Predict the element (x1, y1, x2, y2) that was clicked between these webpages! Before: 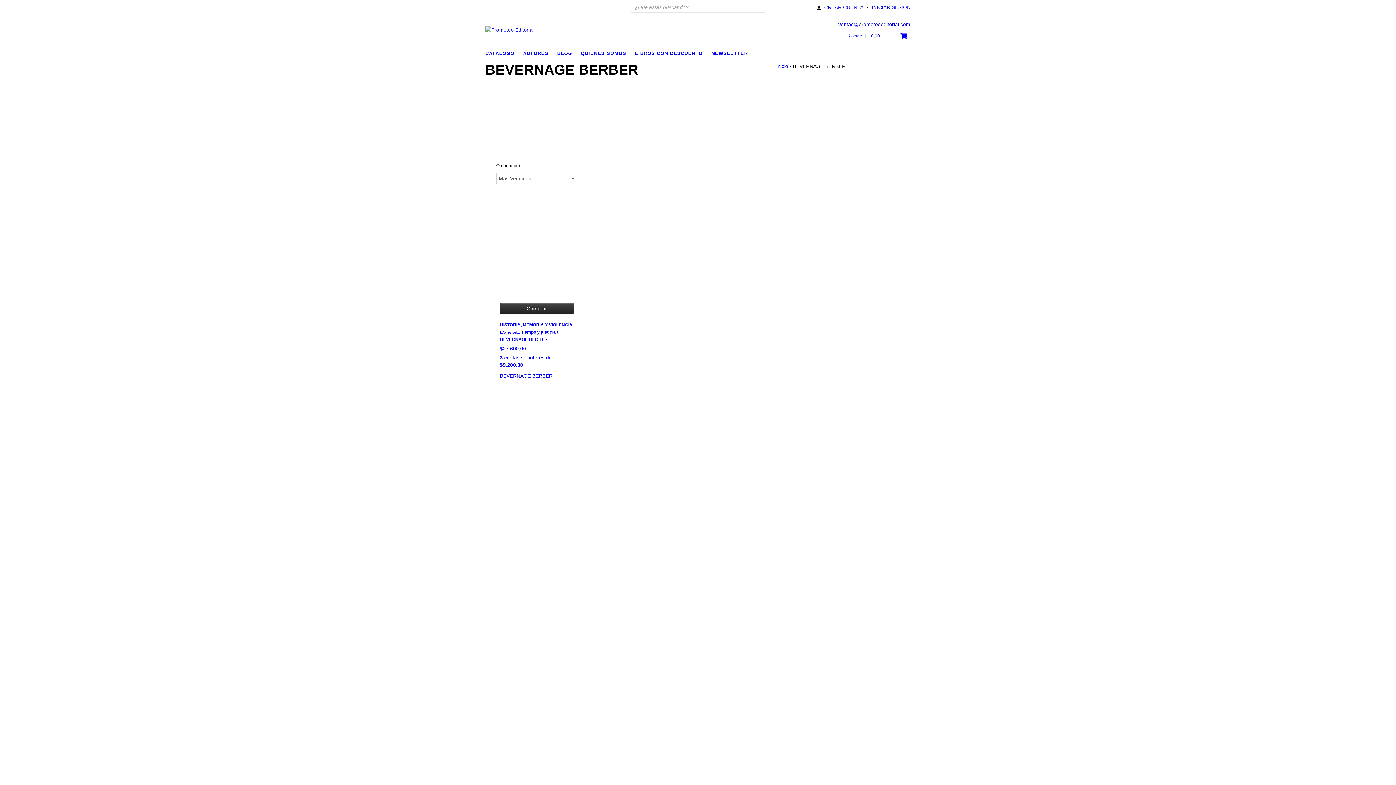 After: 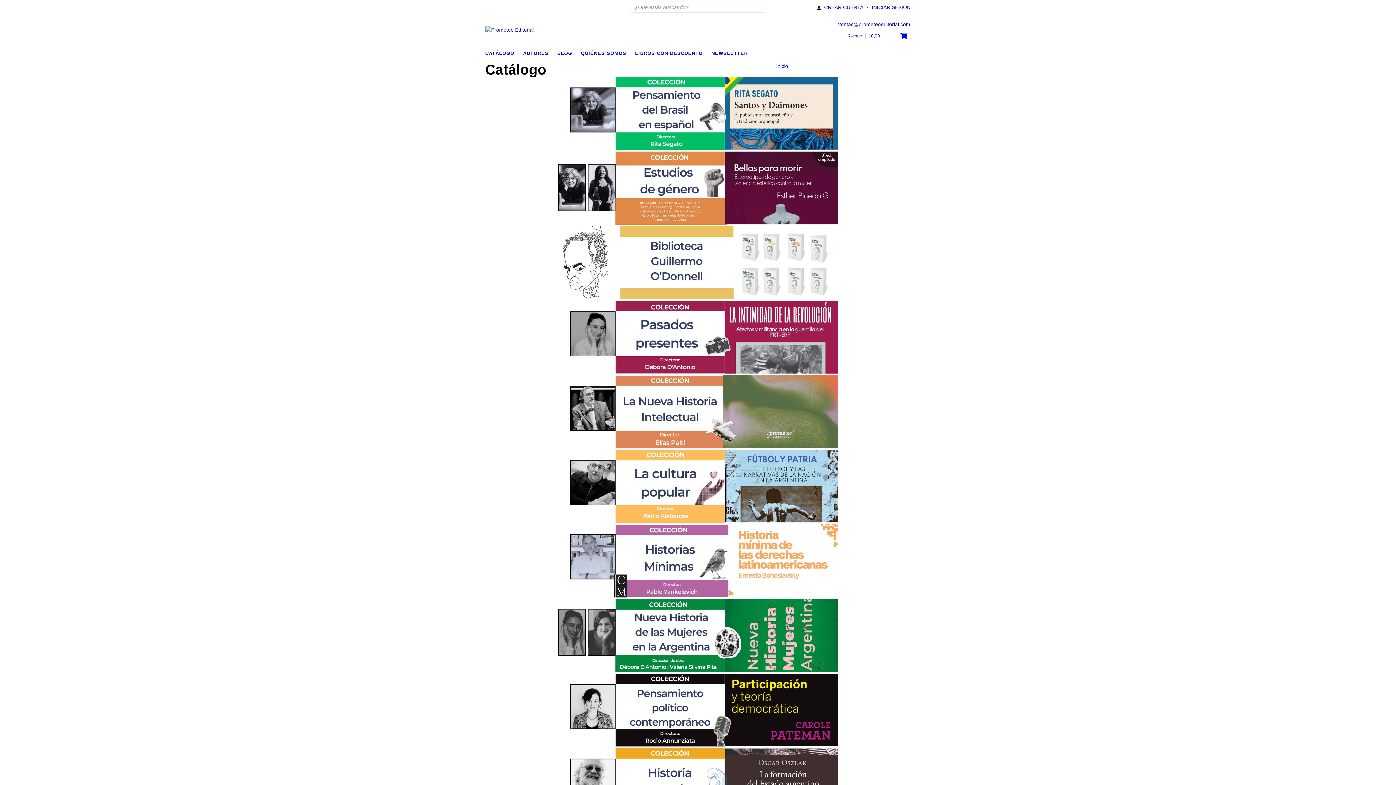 Action: bbox: (485, 48, 521, 57) label: CATÁLOGO